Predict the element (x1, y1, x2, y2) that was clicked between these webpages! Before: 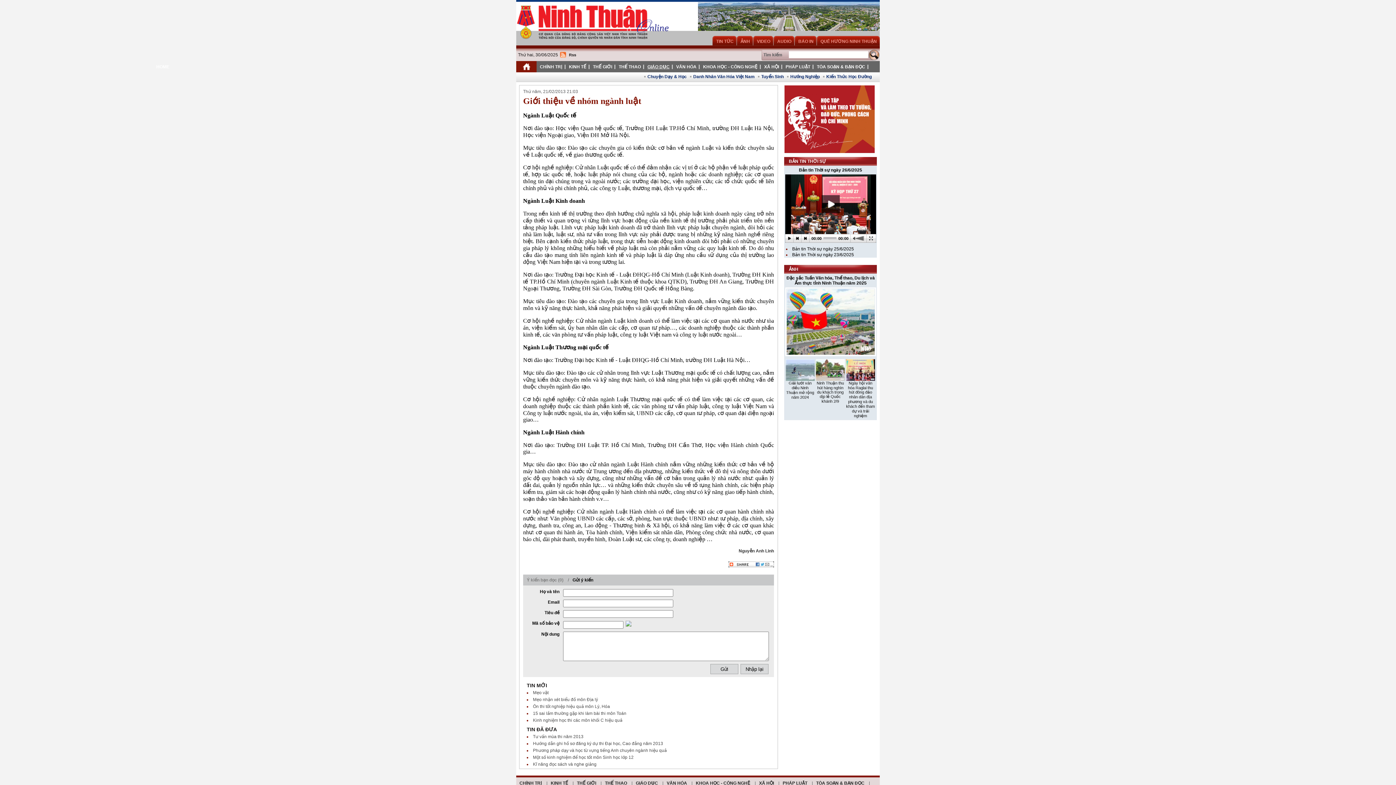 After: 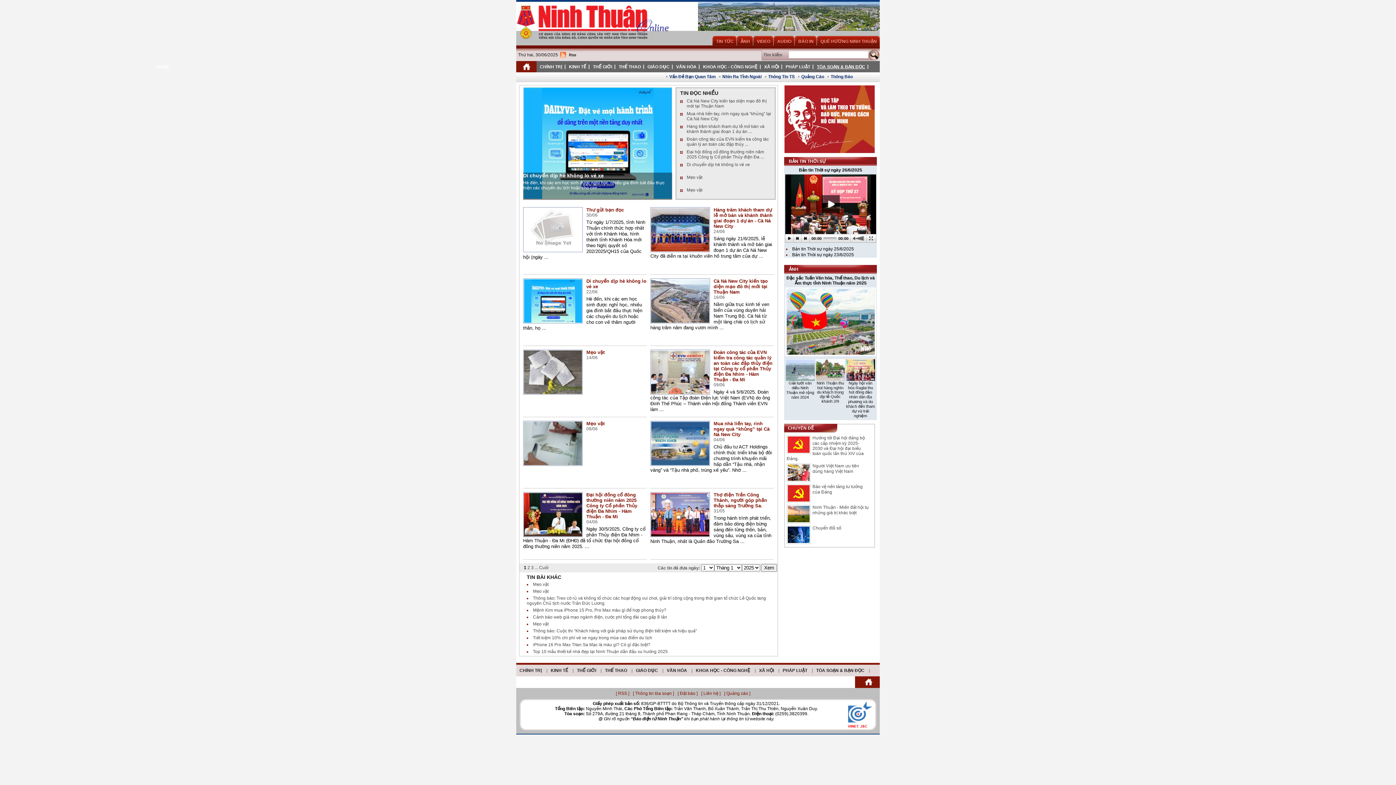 Action: bbox: (813, 64, 868, 69) label: TÒA SOẠN & BẠN ĐỌC